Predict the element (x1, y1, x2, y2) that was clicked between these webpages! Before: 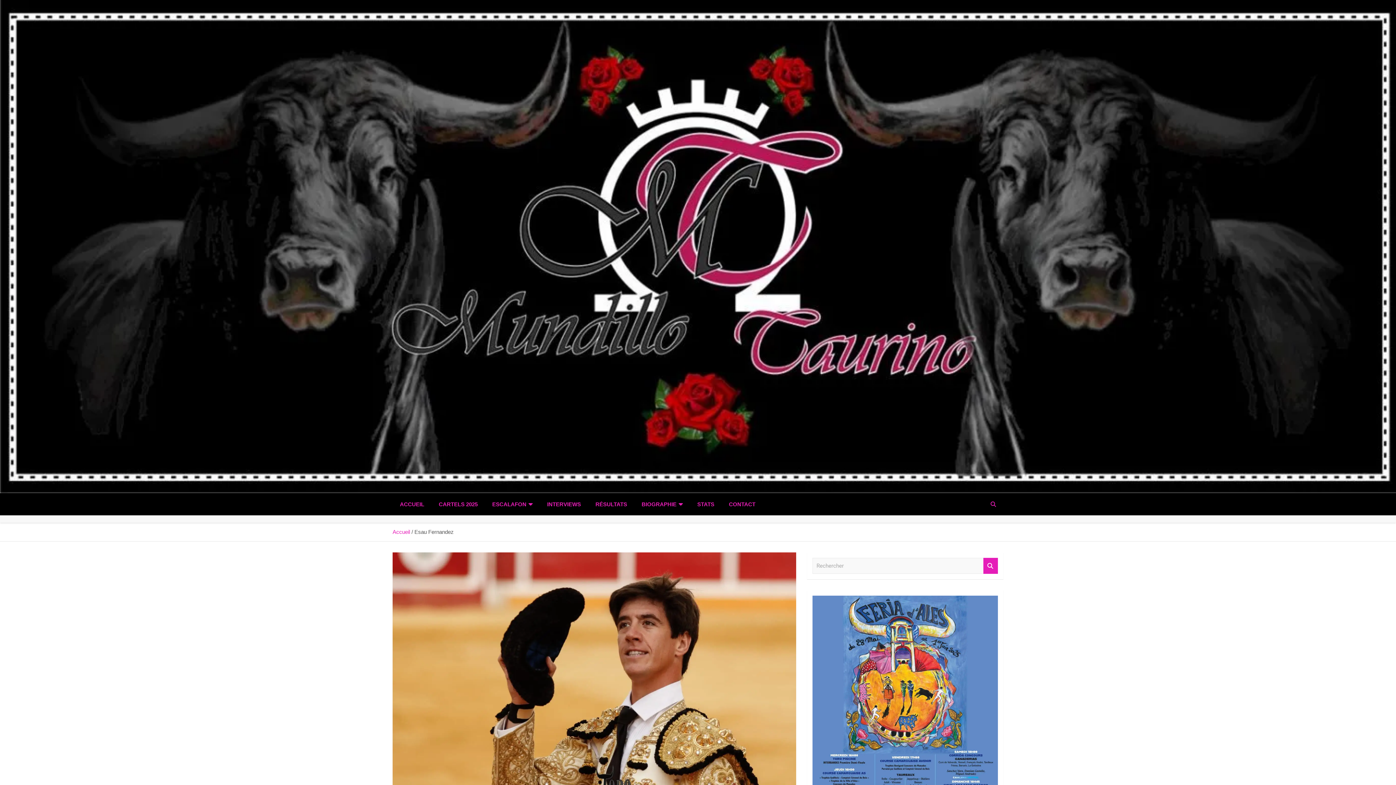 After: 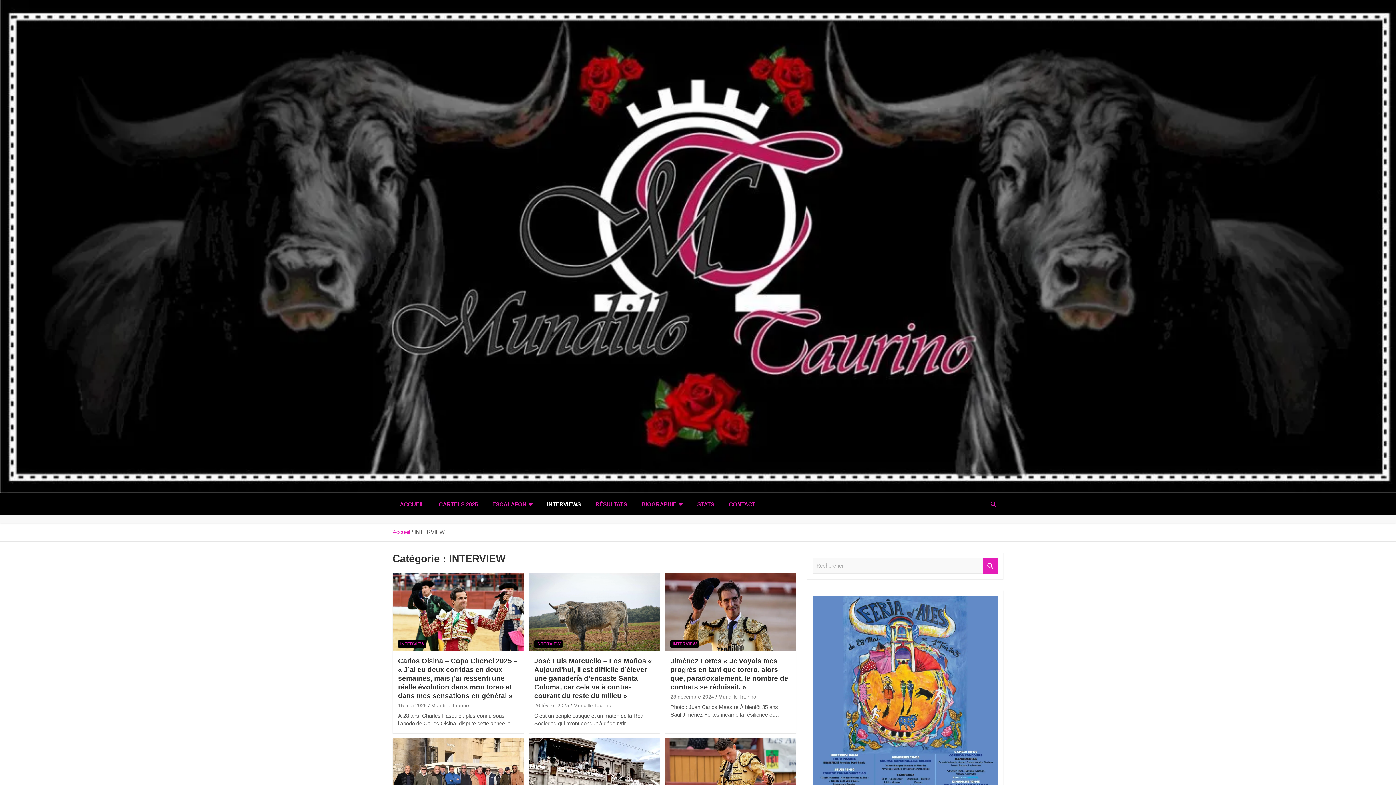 Action: bbox: (540, 493, 588, 515) label: INTERVIEWS